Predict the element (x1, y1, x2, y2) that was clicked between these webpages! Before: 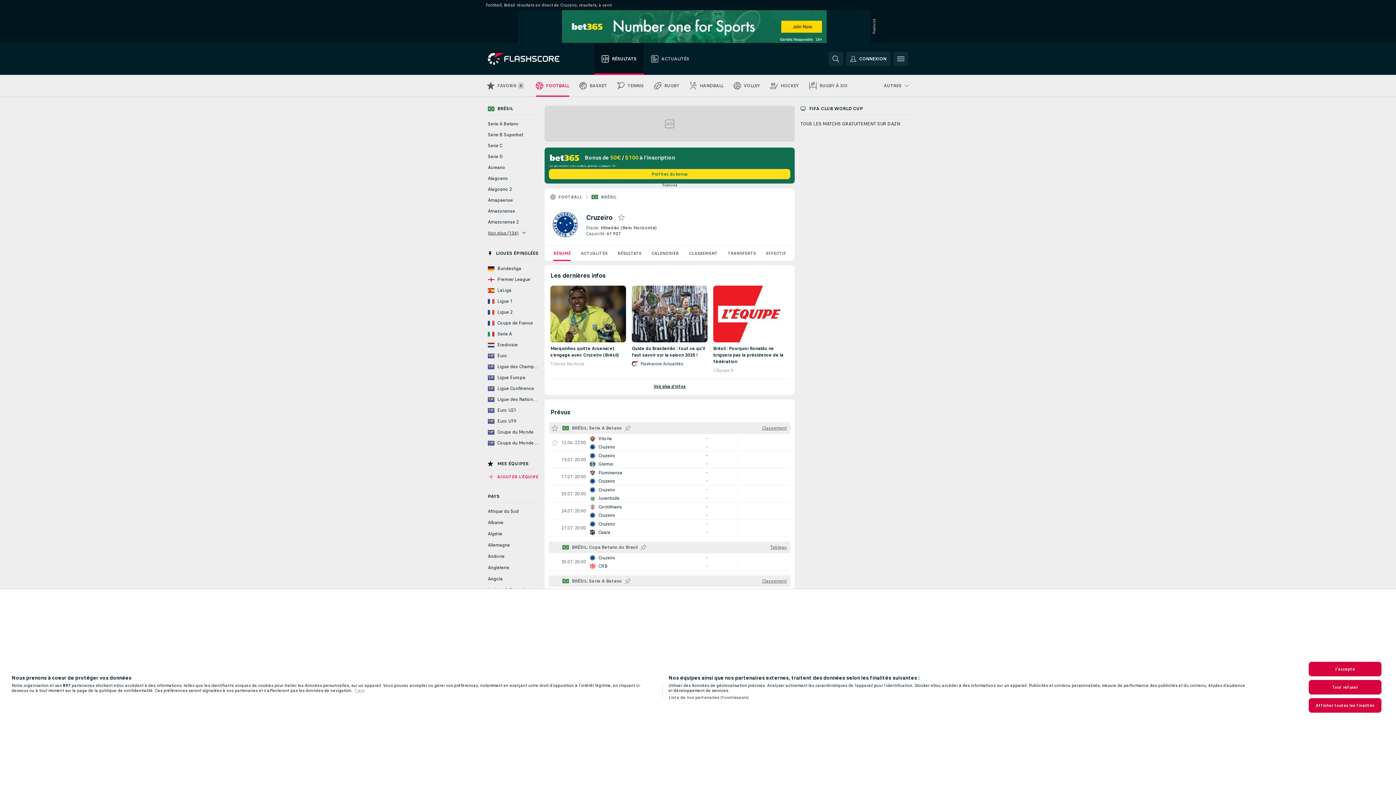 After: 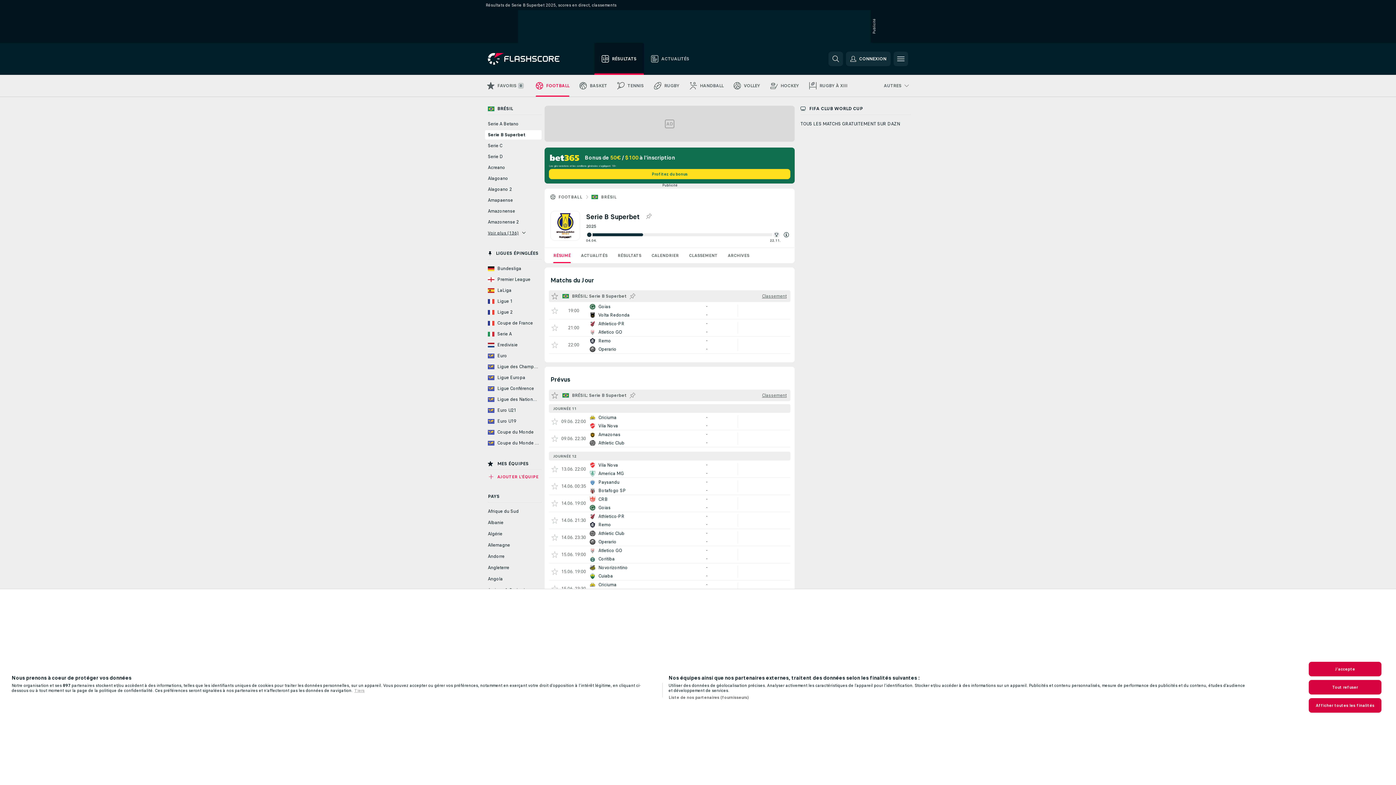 Action: label: Serie B Superbet bbox: (485, 130, 541, 139)